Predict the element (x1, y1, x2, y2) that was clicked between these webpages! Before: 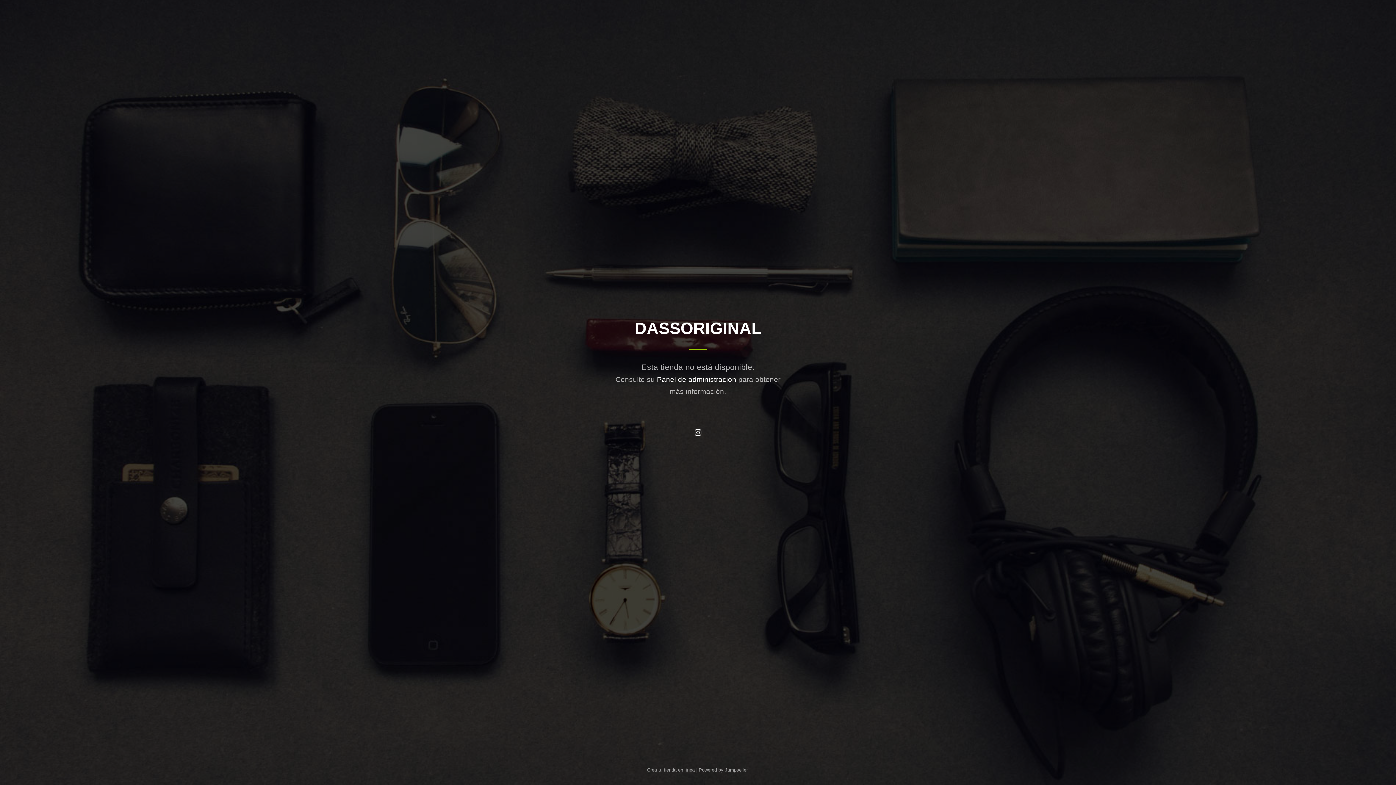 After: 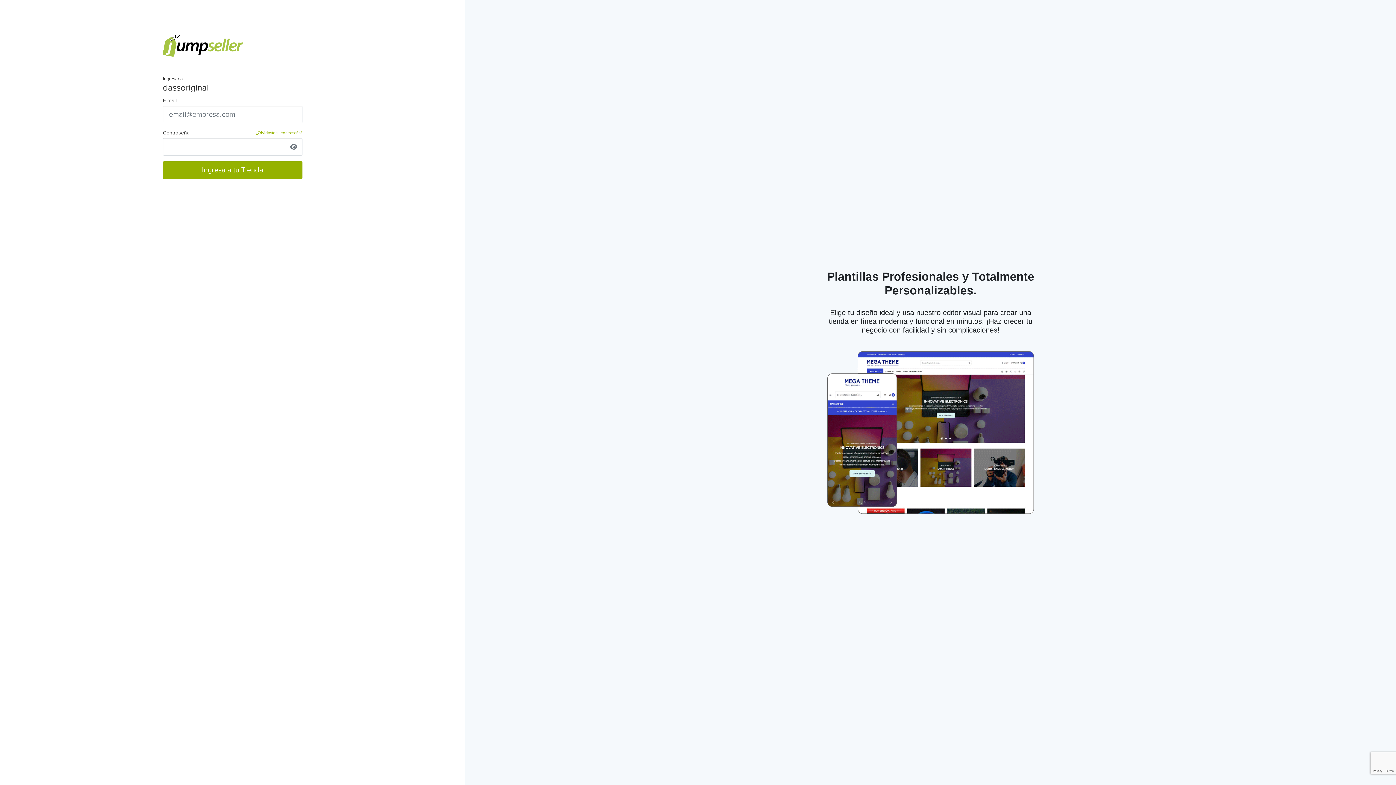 Action: bbox: (657, 375, 736, 383) label: Panel de administración